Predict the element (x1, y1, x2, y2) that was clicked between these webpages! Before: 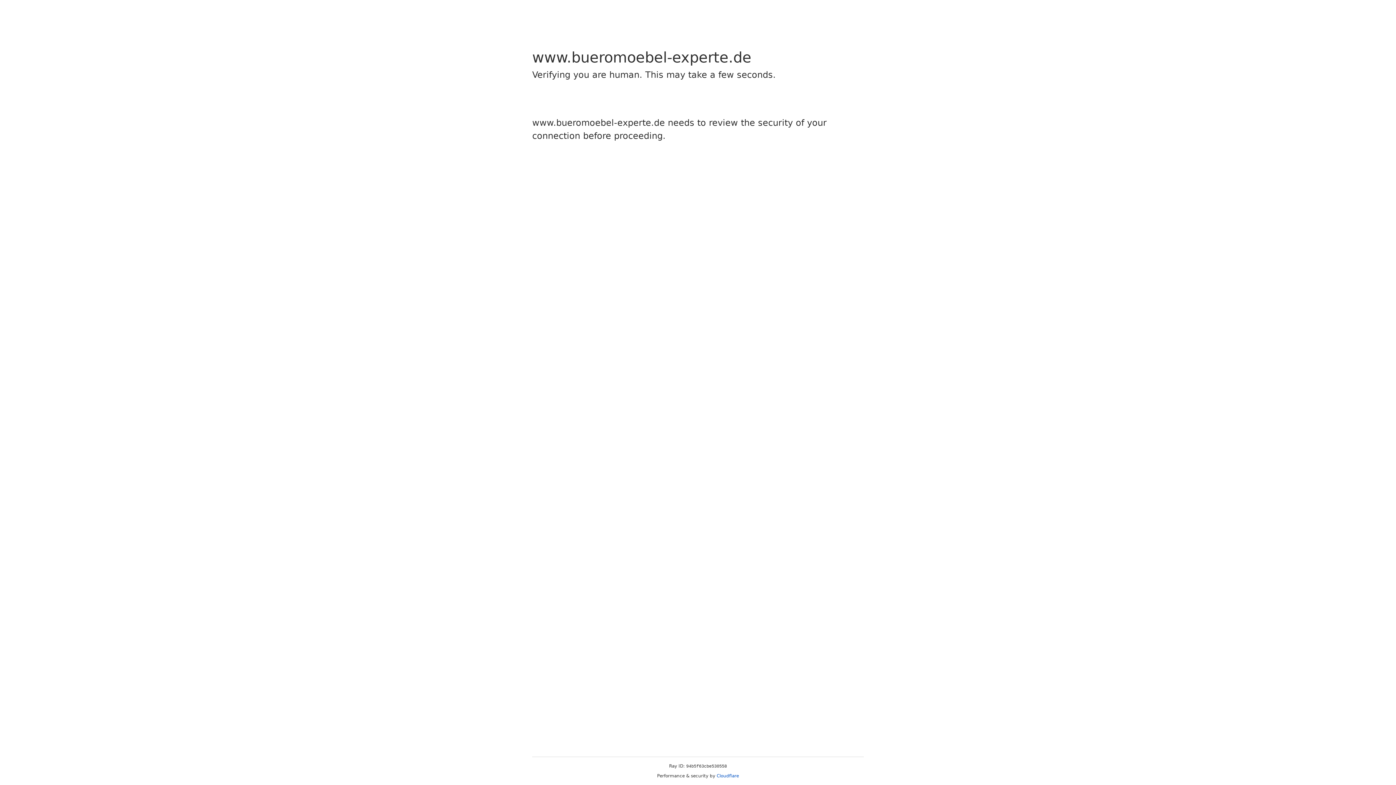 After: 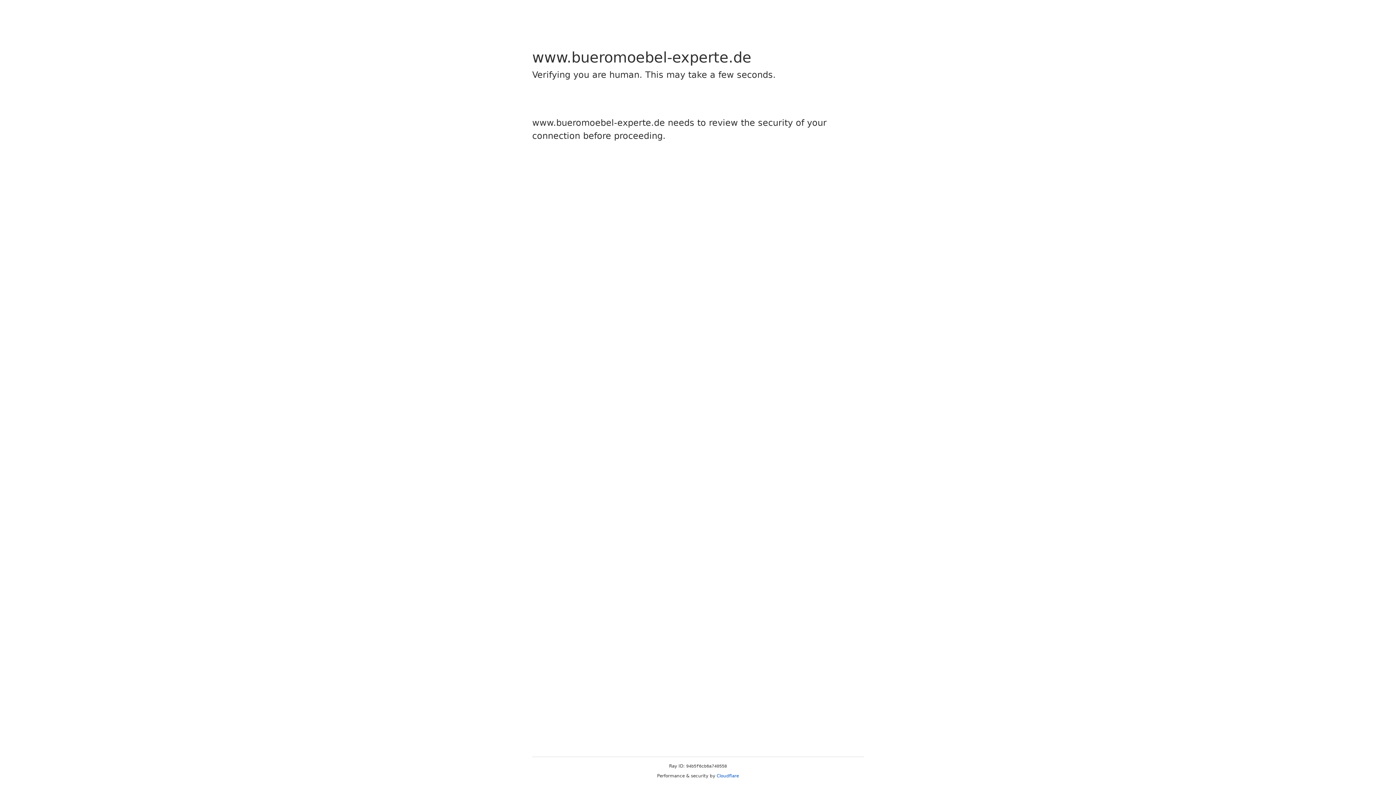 Action: label: Cloudflare bbox: (716, 773, 739, 778)